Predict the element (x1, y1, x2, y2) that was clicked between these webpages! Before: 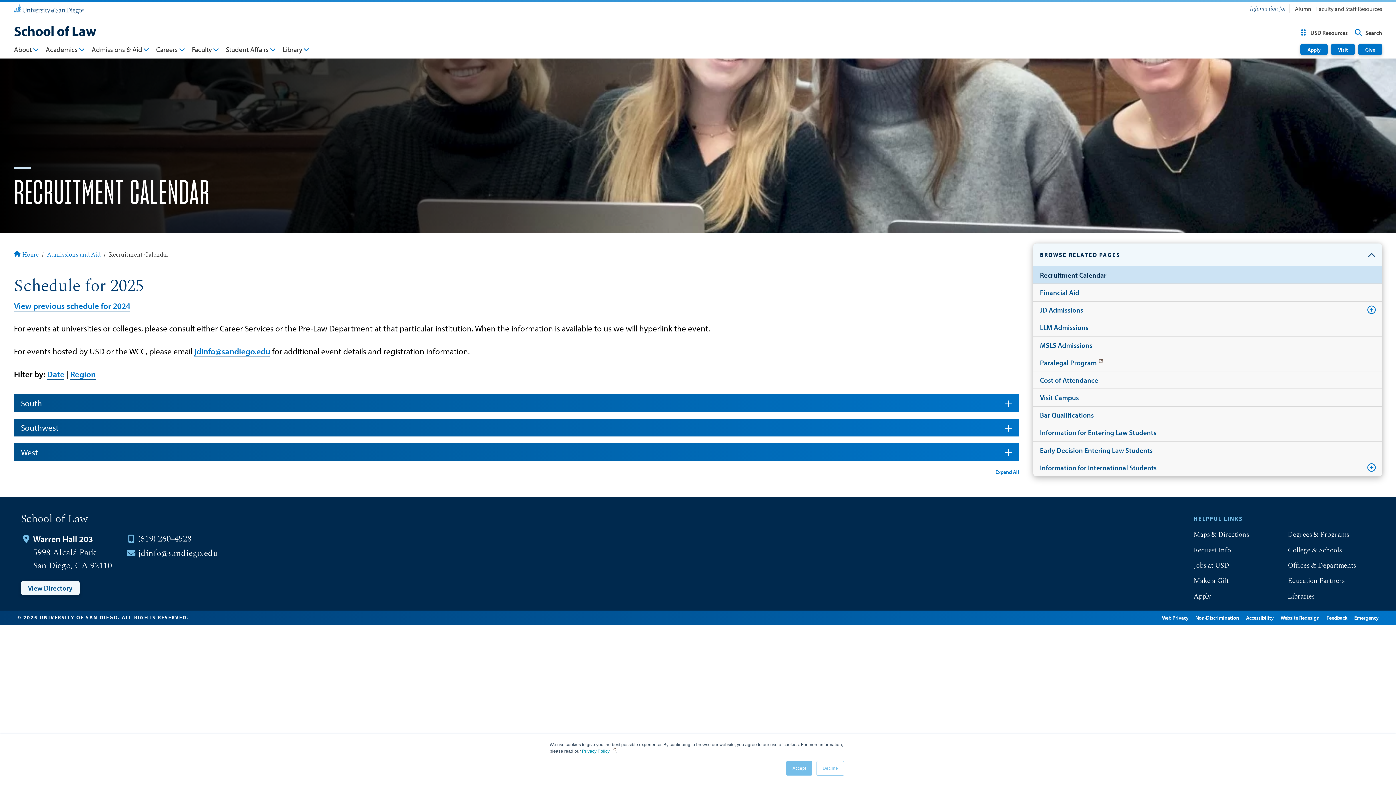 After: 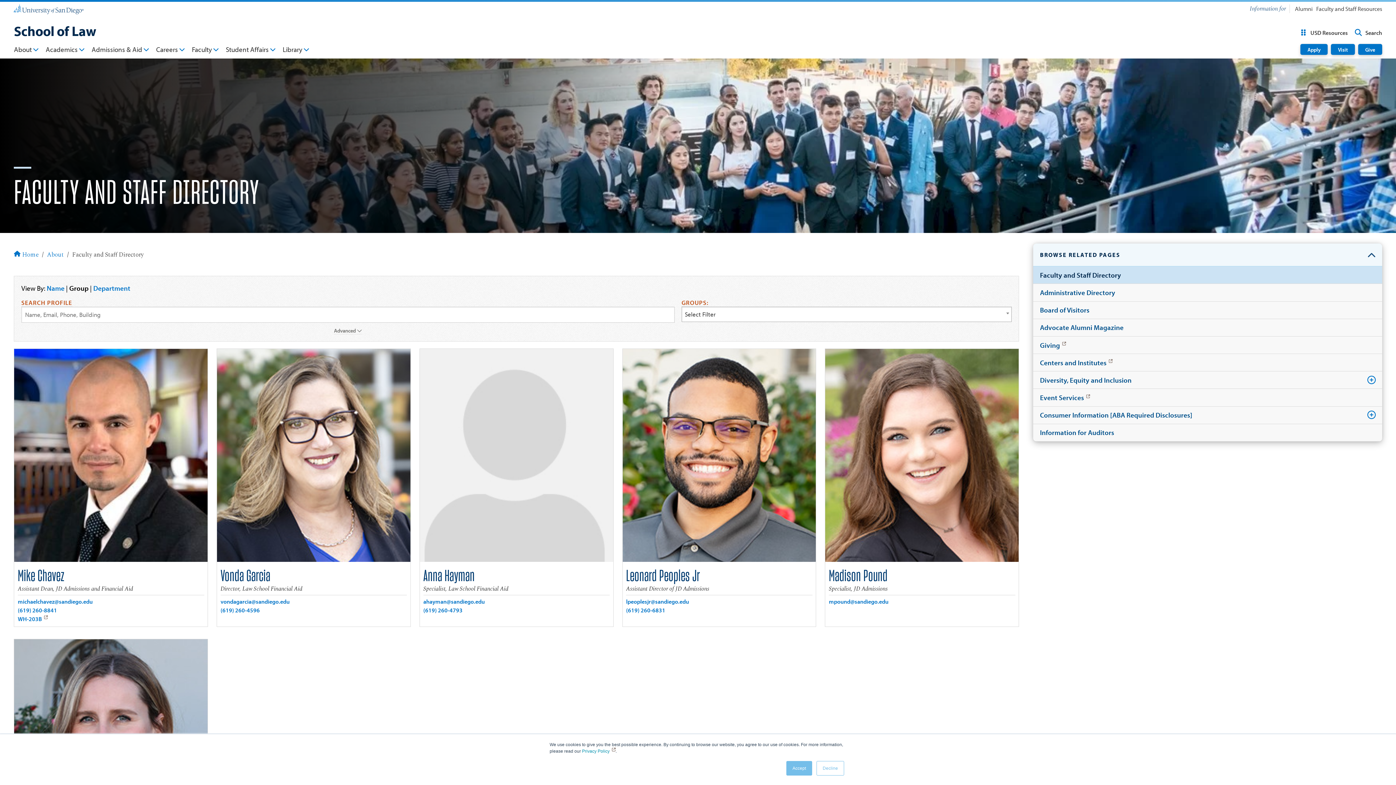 Action: bbox: (20, 581, 79, 595) label: View Directory